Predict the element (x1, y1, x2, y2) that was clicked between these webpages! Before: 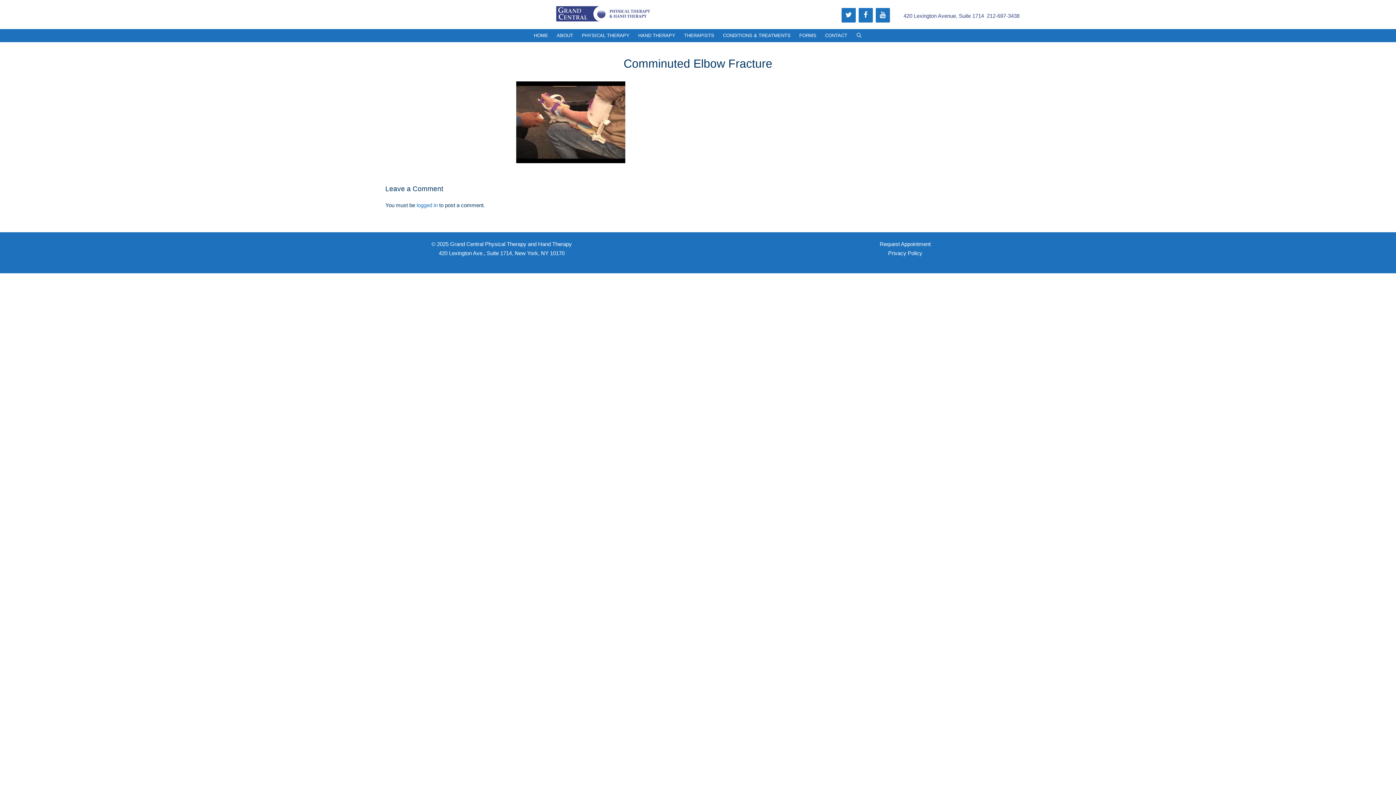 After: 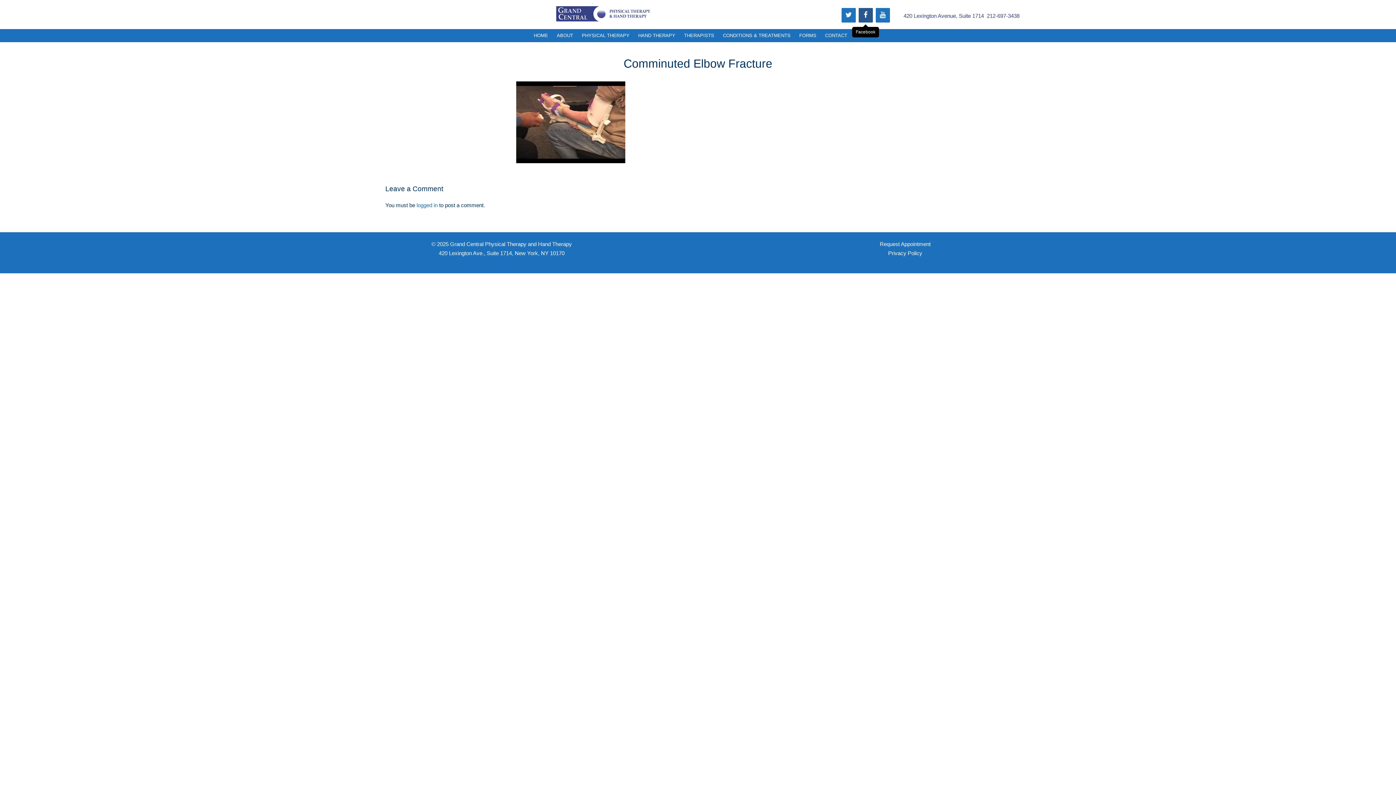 Action: label: Facebook bbox: (858, 8, 872, 22)